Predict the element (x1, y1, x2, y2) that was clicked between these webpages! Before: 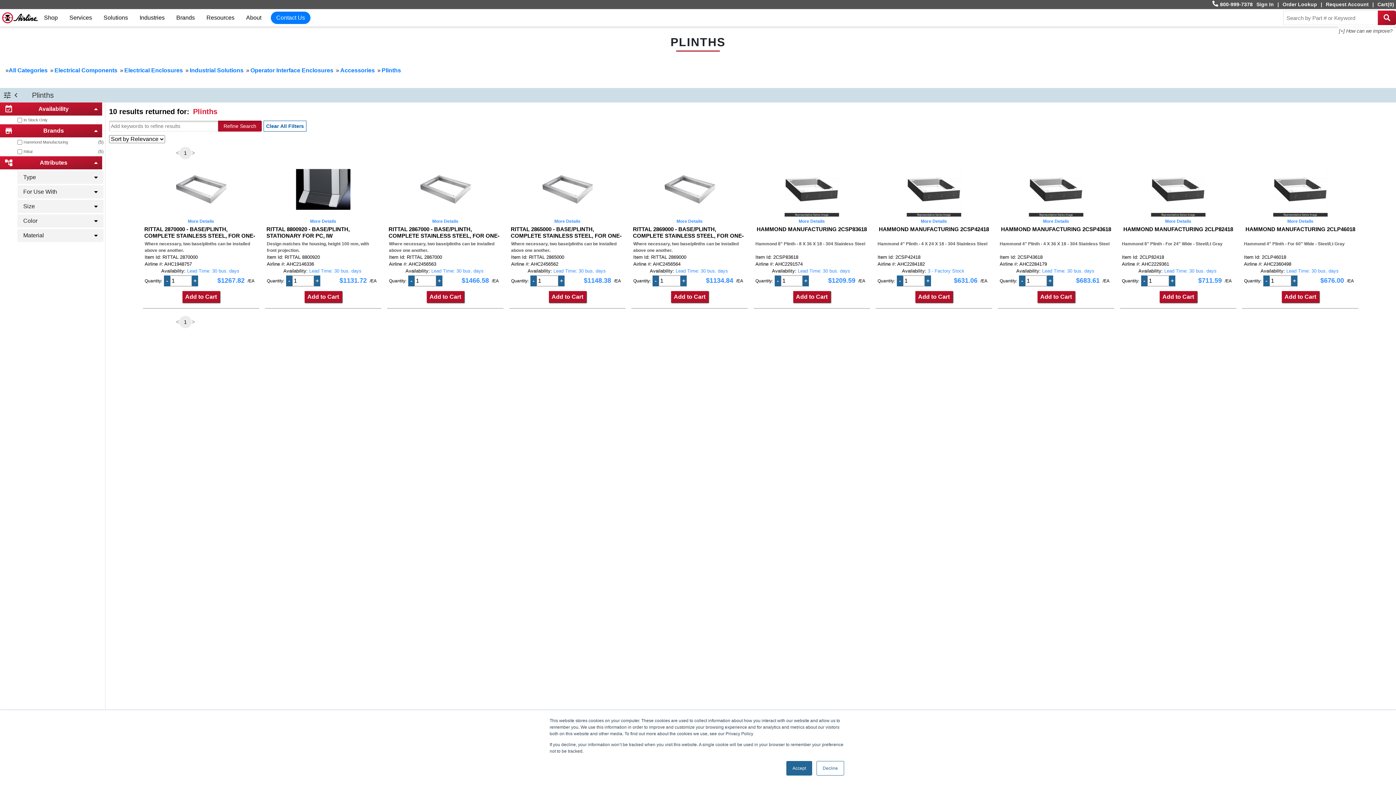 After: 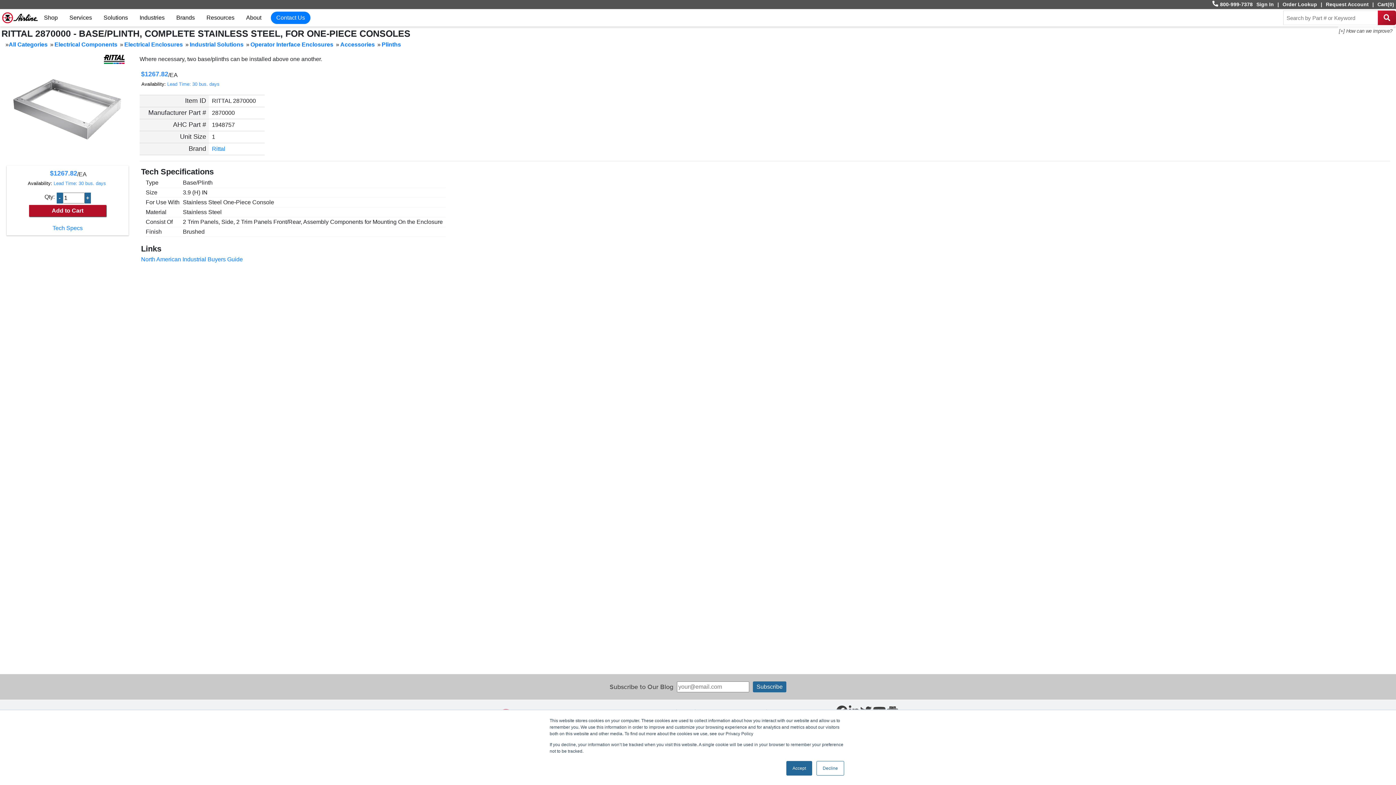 Action: bbox: (188, 218, 214, 224) label: More Details